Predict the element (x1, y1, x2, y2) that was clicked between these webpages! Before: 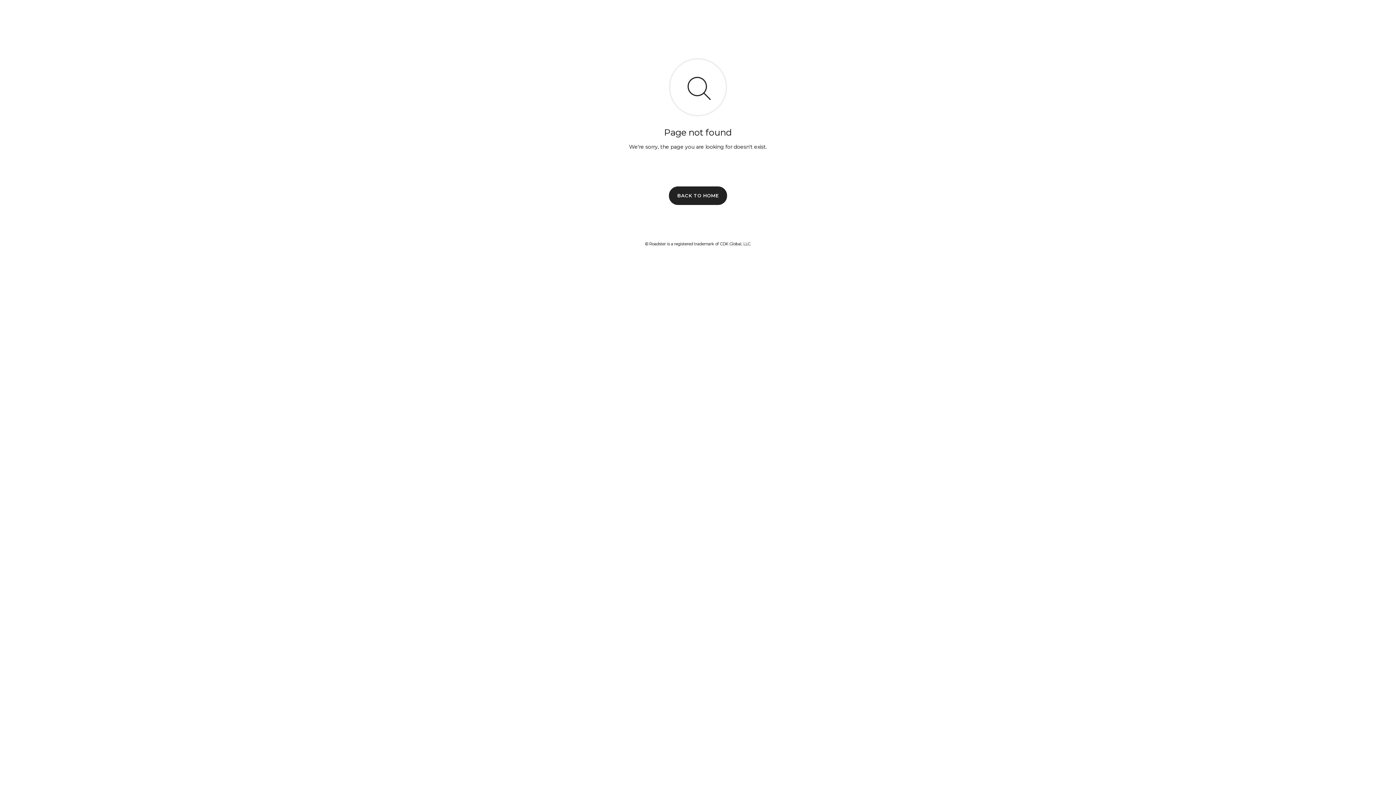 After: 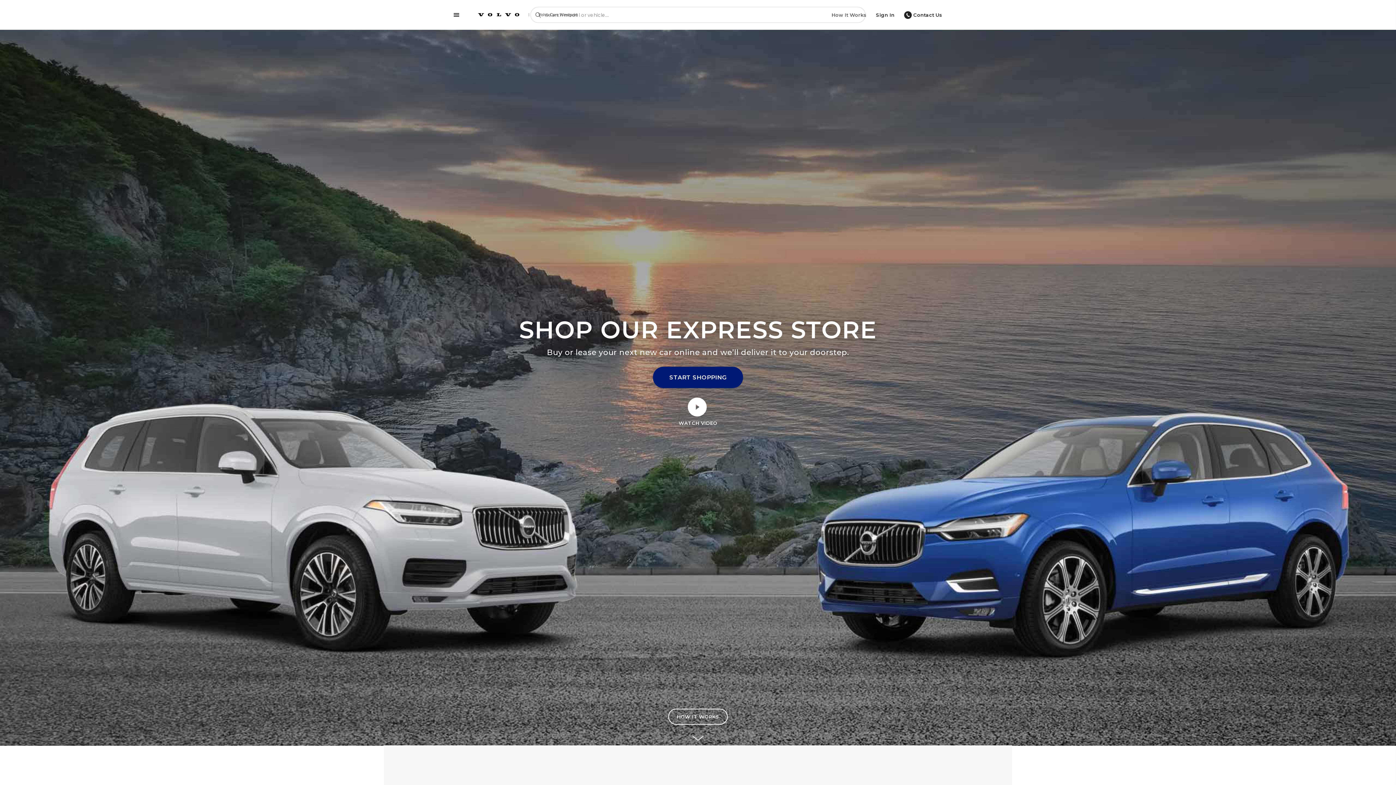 Action: label: BACK TO HOME bbox: (669, 186, 727, 204)